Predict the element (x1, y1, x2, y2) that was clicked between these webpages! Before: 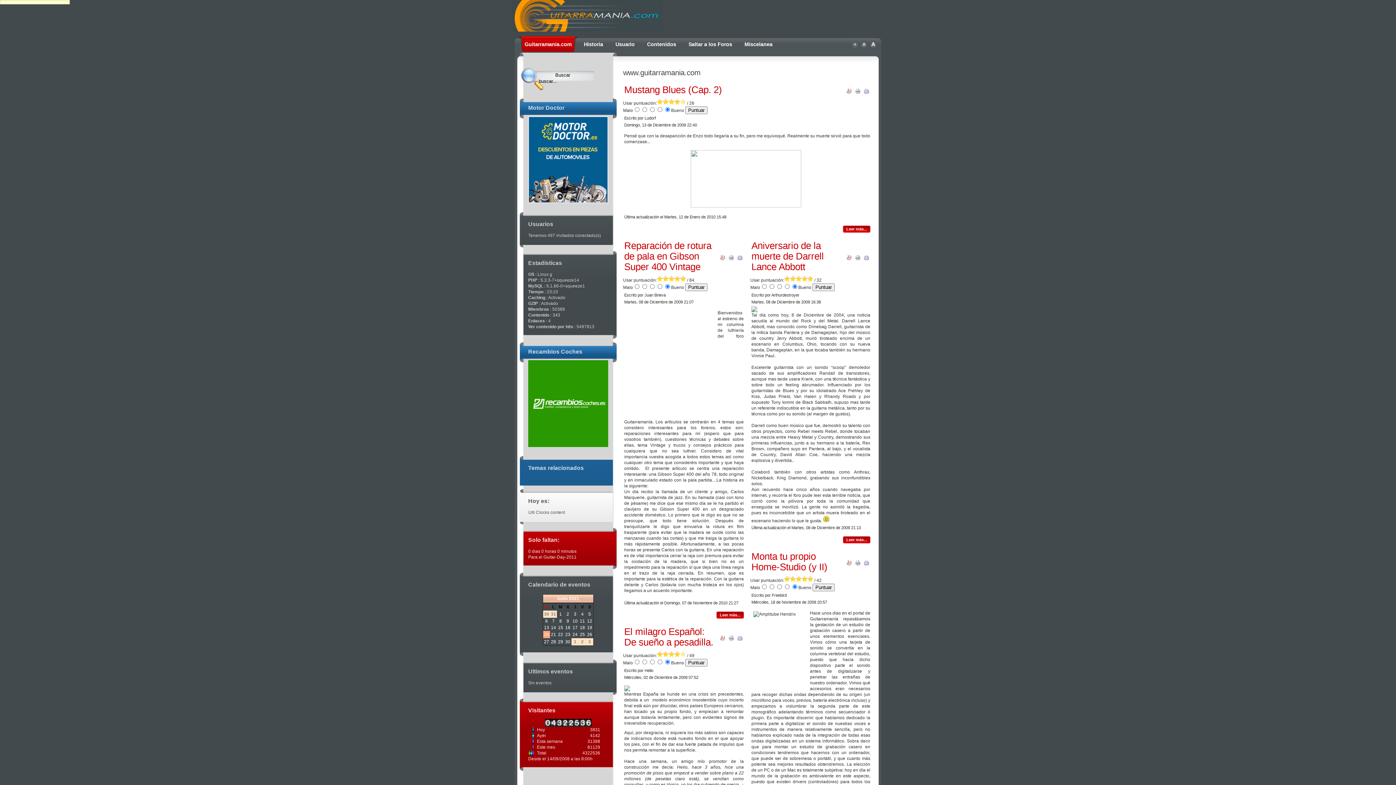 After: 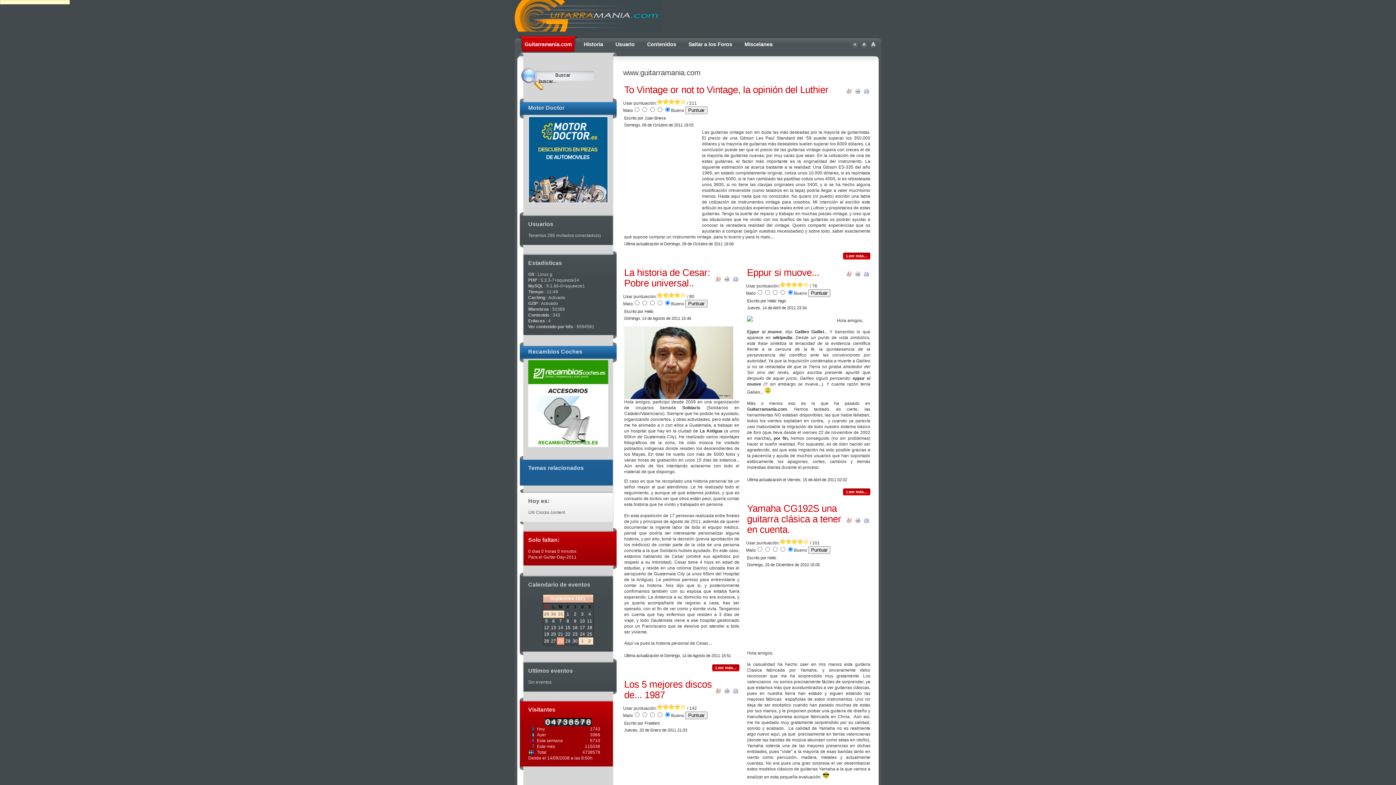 Action: bbox: (565, 639, 570, 644) label: 30